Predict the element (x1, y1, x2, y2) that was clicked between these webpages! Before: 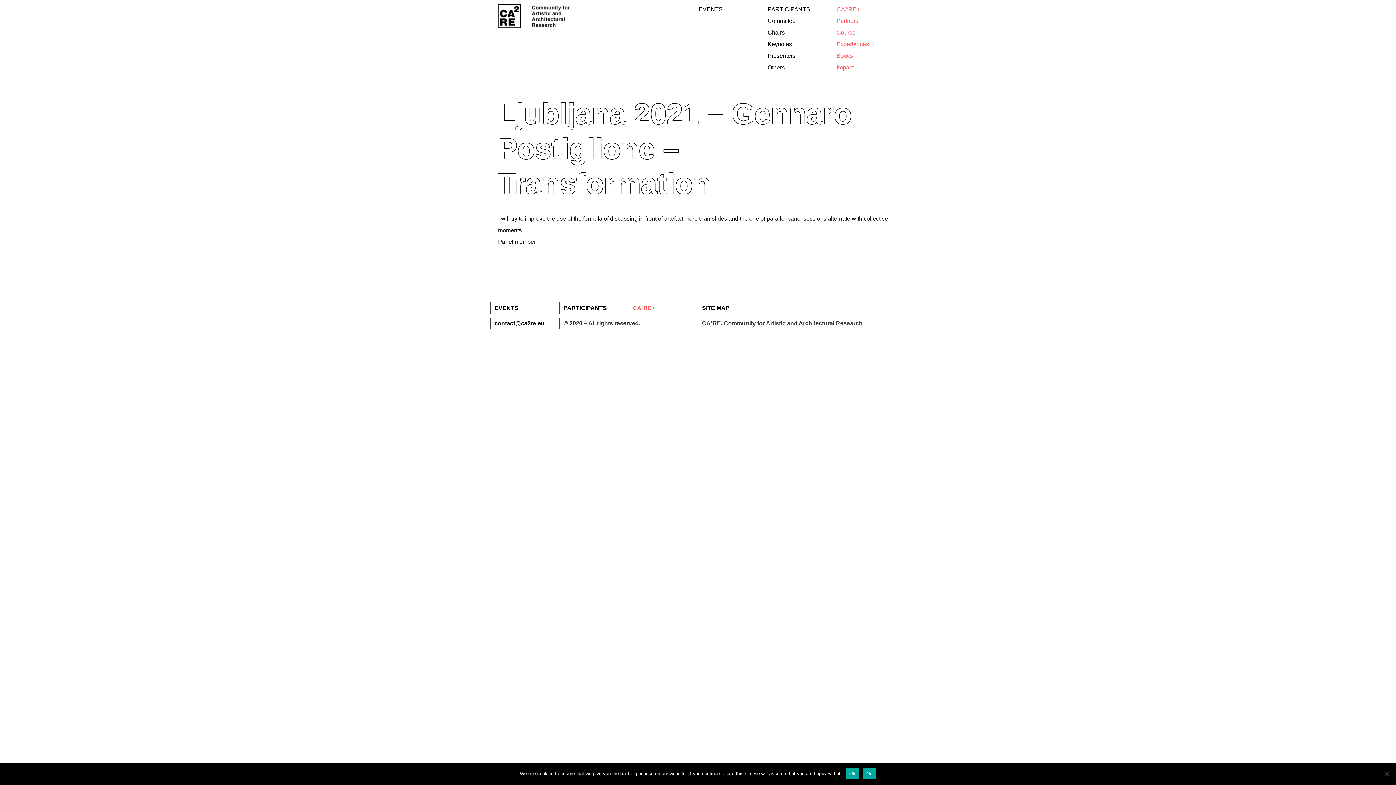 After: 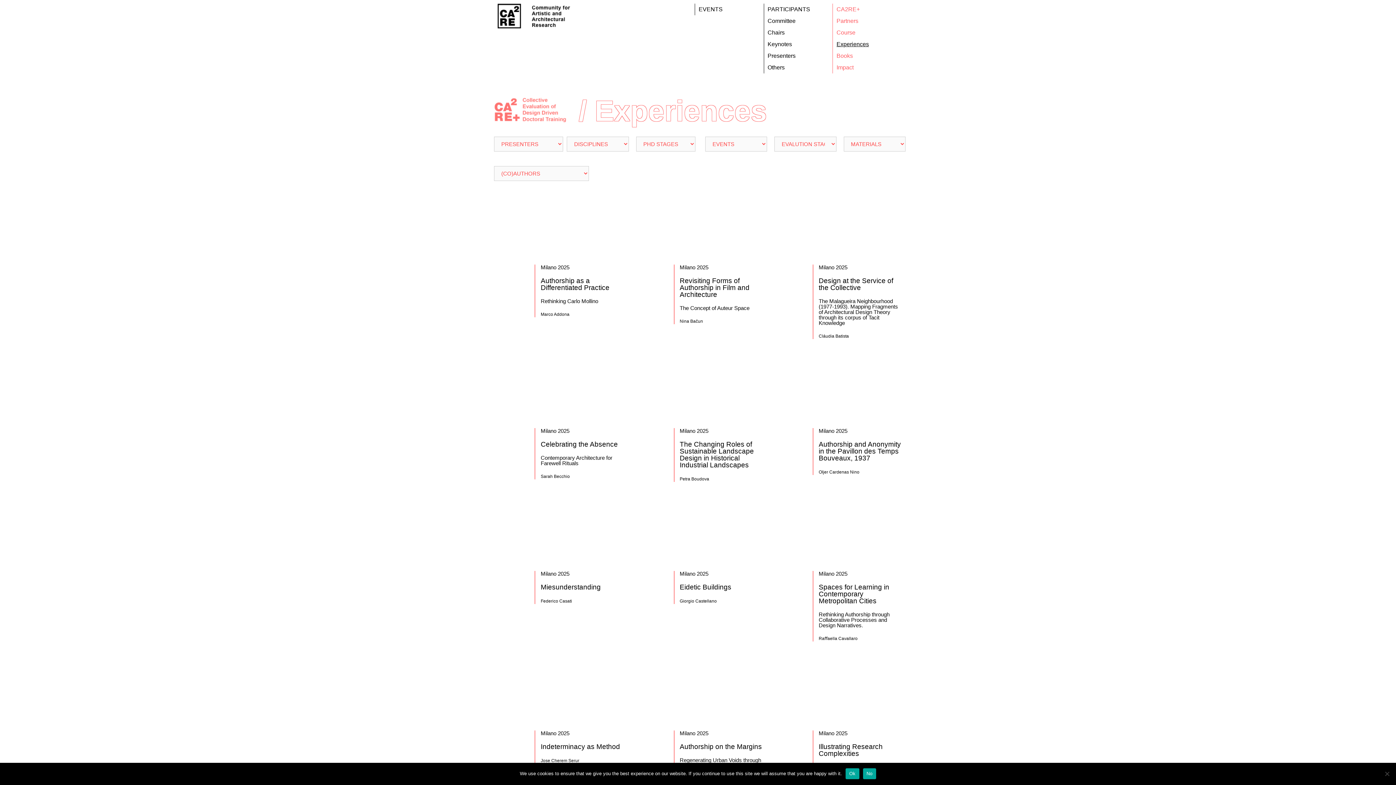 Action: label: Experiences bbox: (836, 38, 869, 50)